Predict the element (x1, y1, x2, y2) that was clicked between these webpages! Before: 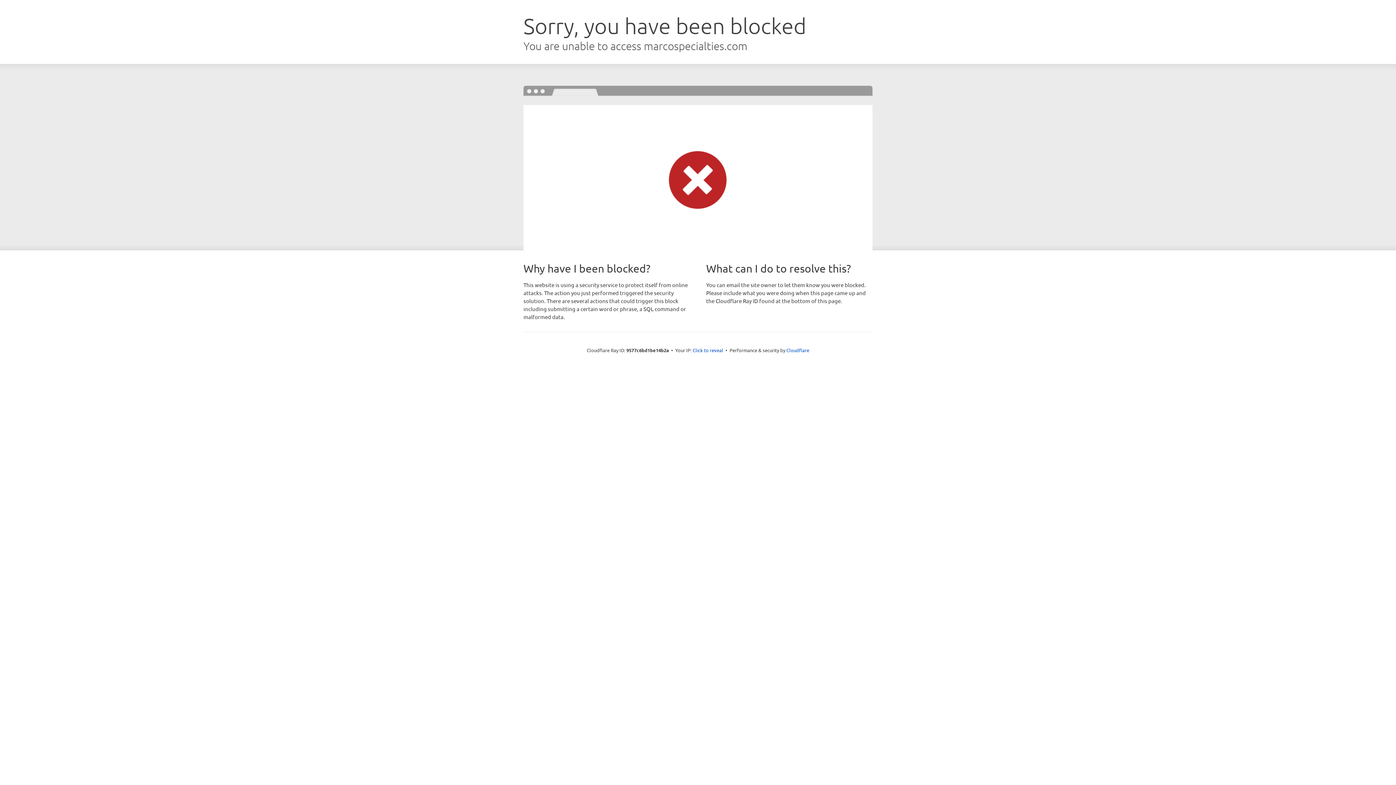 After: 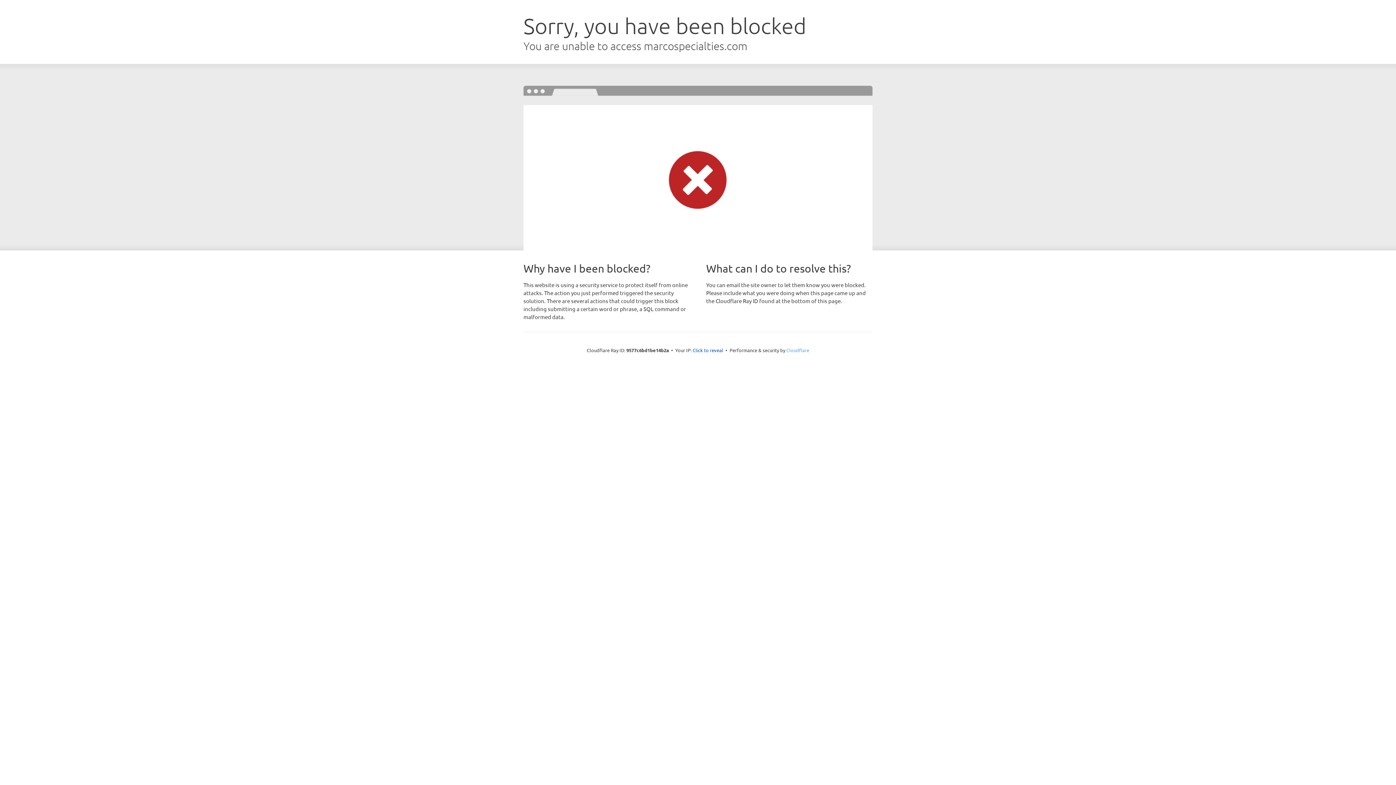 Action: label: Cloudflare bbox: (786, 347, 809, 353)